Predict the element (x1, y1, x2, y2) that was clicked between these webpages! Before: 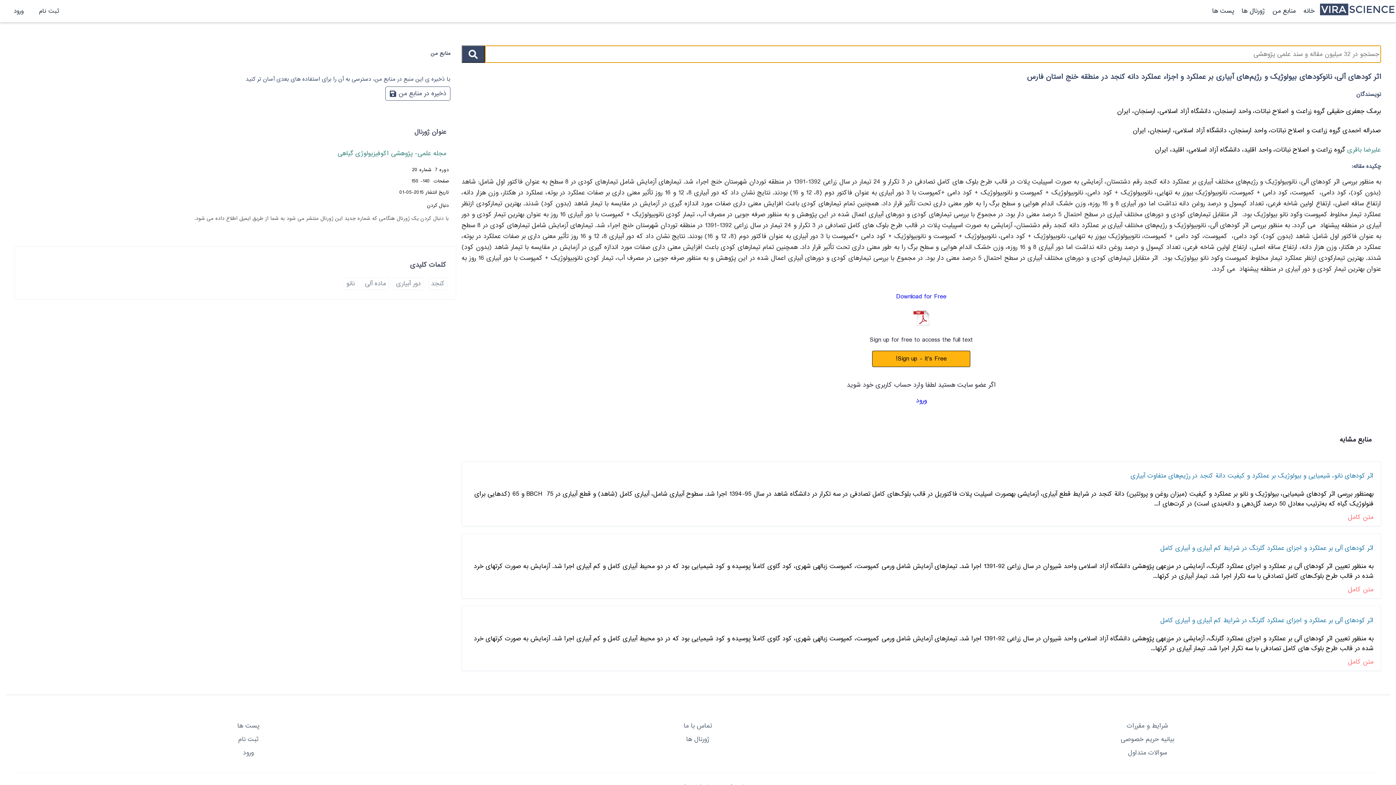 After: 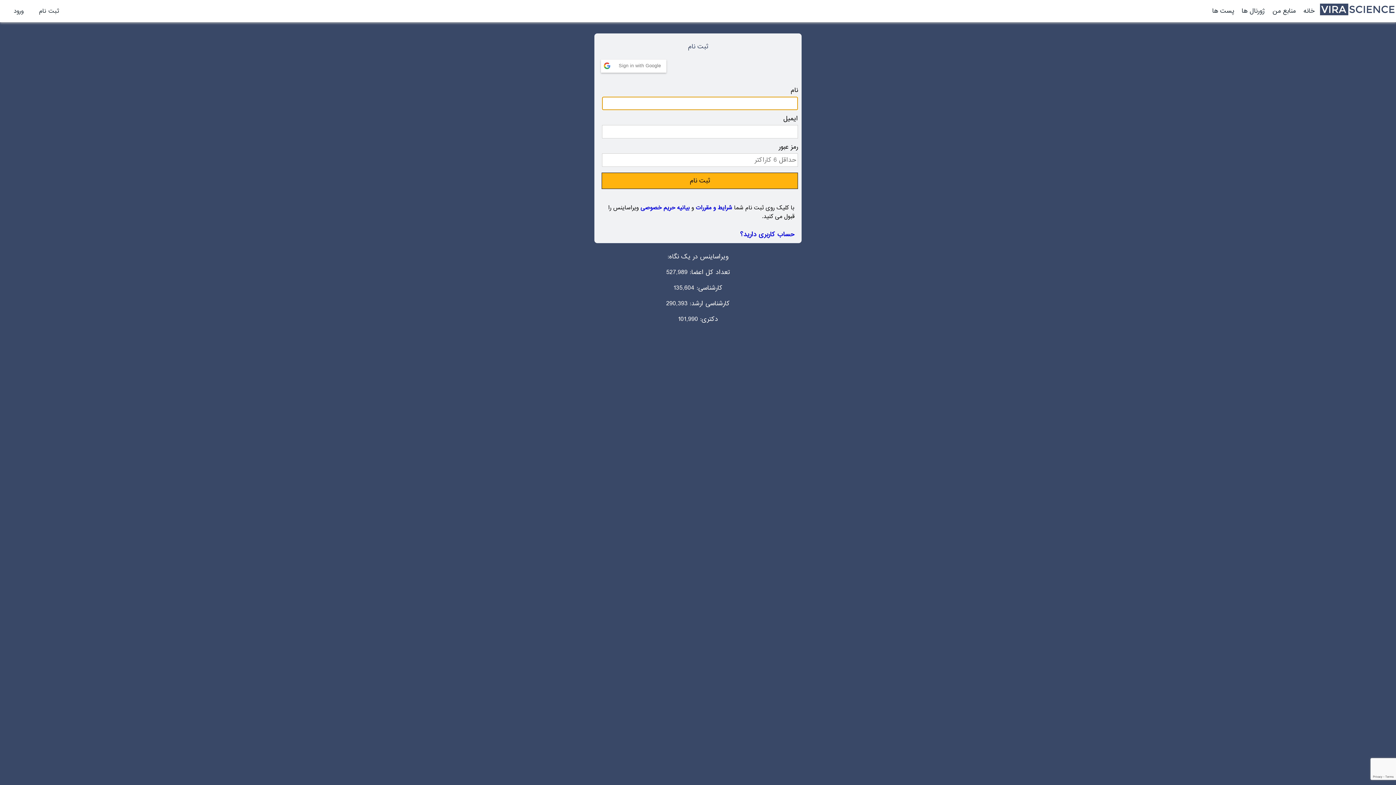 Action: label: ثبت نام bbox: (238, 734, 258, 744)